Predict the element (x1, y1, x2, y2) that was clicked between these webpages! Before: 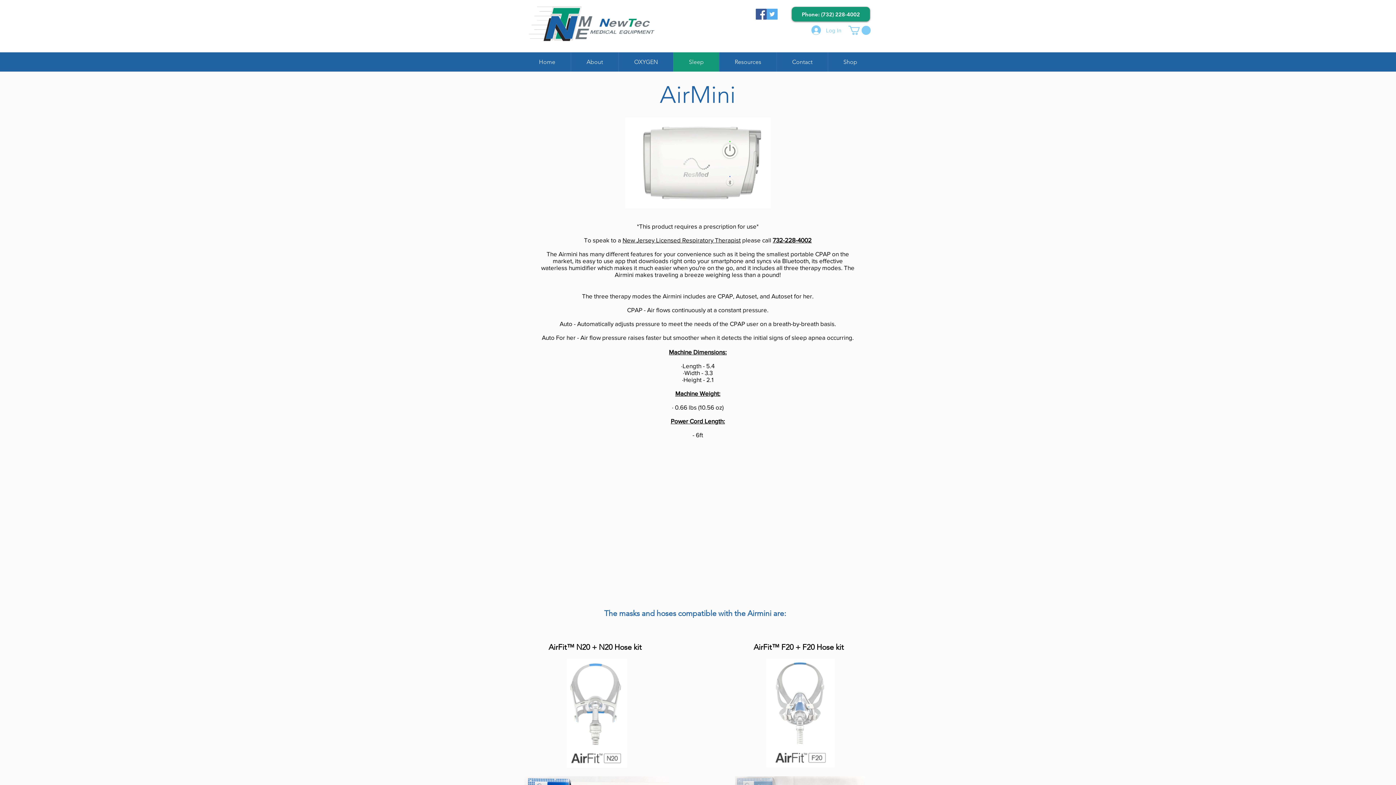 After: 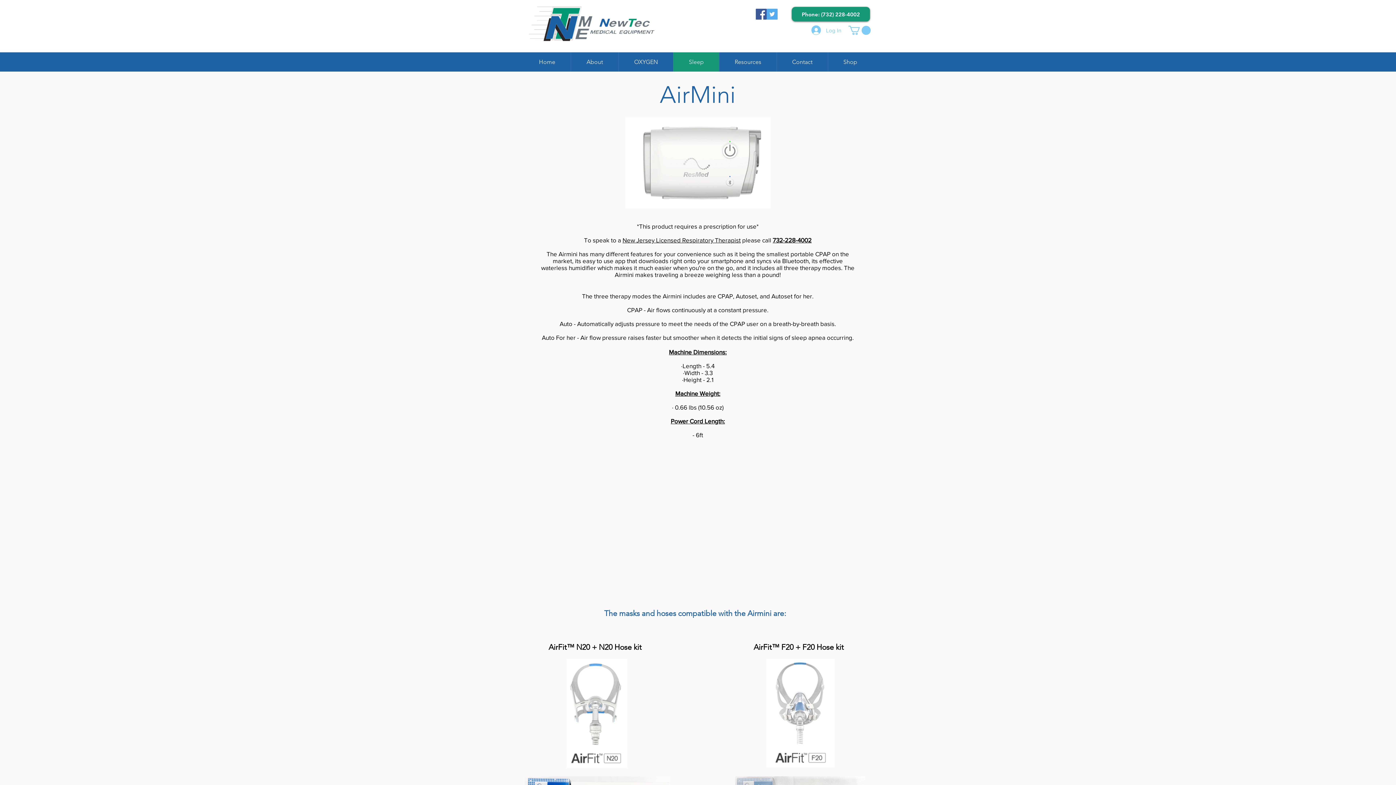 Action: bbox: (848, 25, 870, 34)